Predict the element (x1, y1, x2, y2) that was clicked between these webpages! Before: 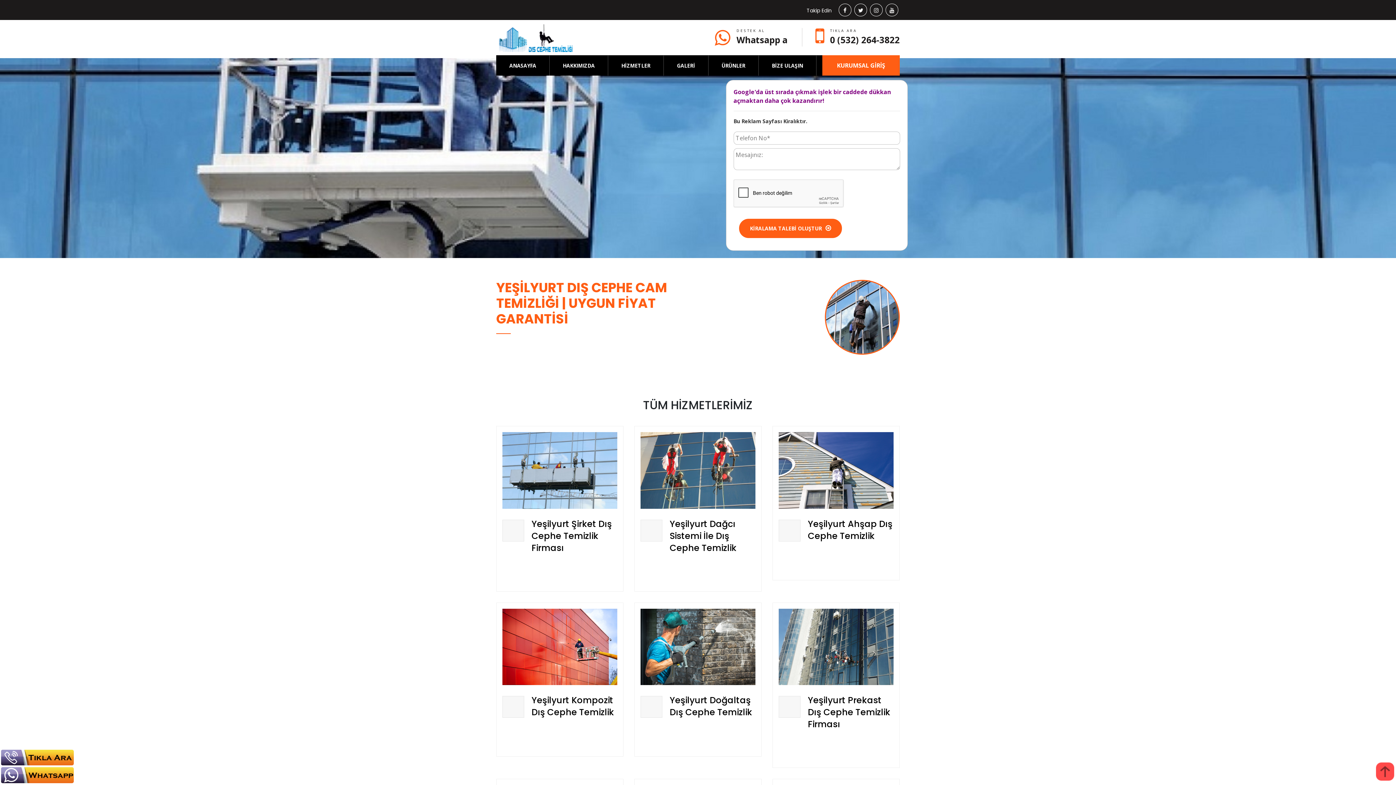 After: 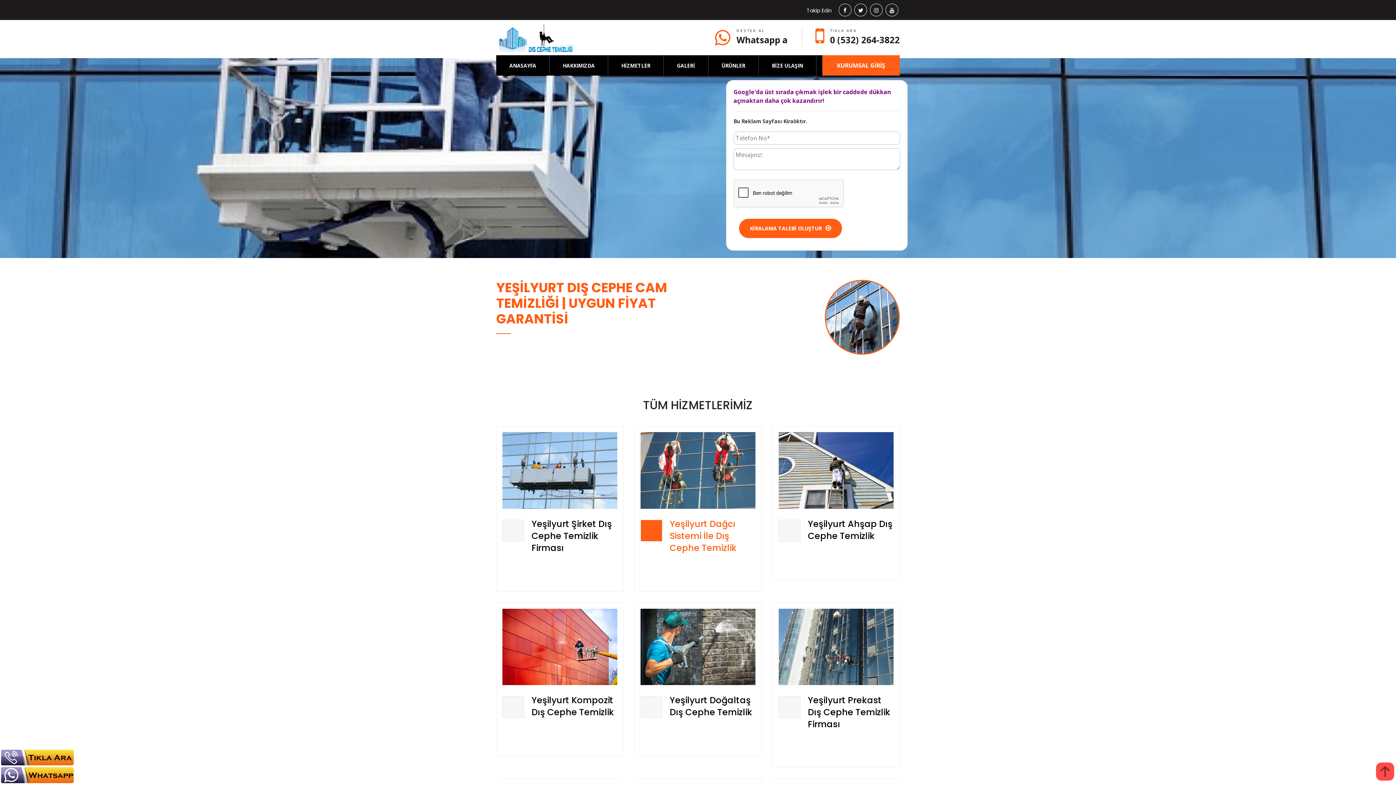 Action: bbox: (669, 518, 736, 554) label: Yeşilyurt Dağcı Sistemi İle Dış Cephe Temizlik